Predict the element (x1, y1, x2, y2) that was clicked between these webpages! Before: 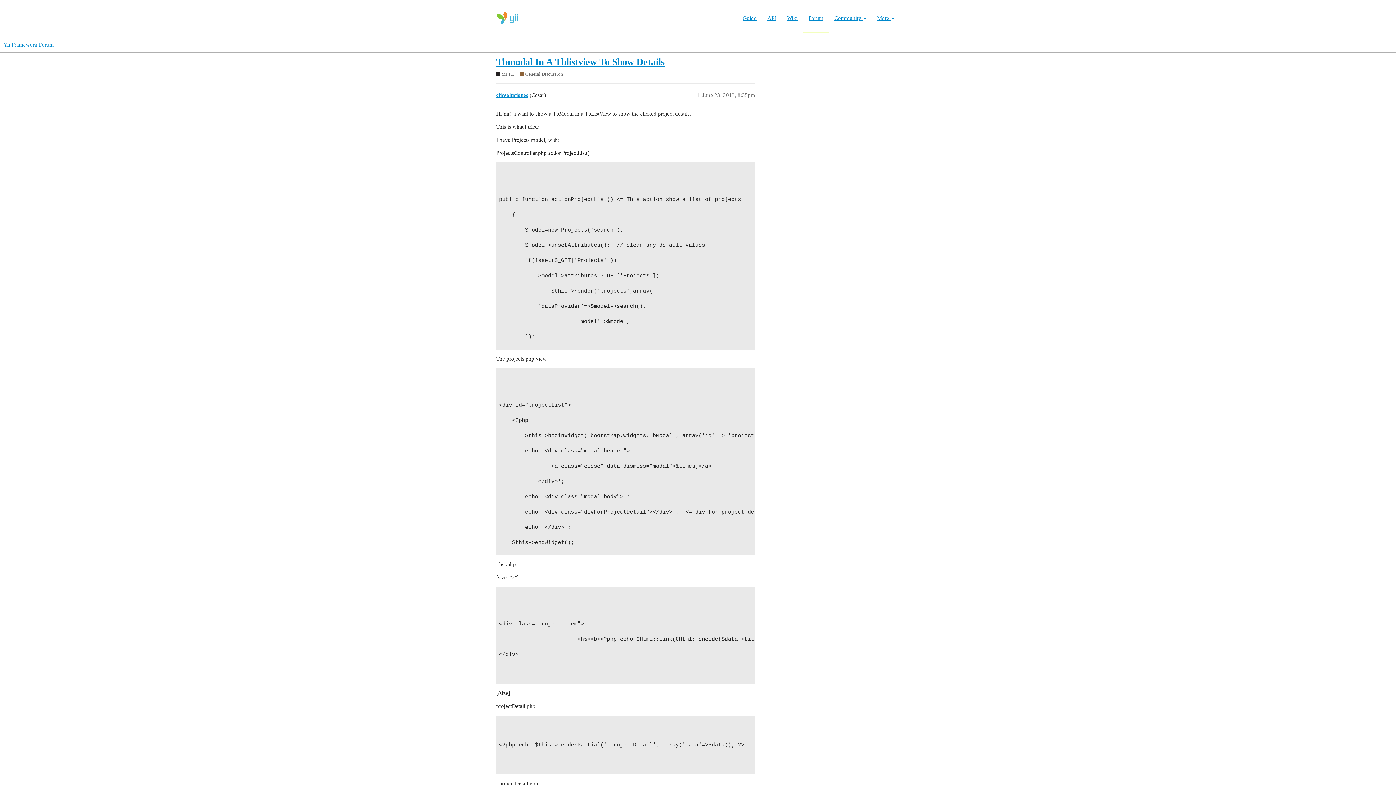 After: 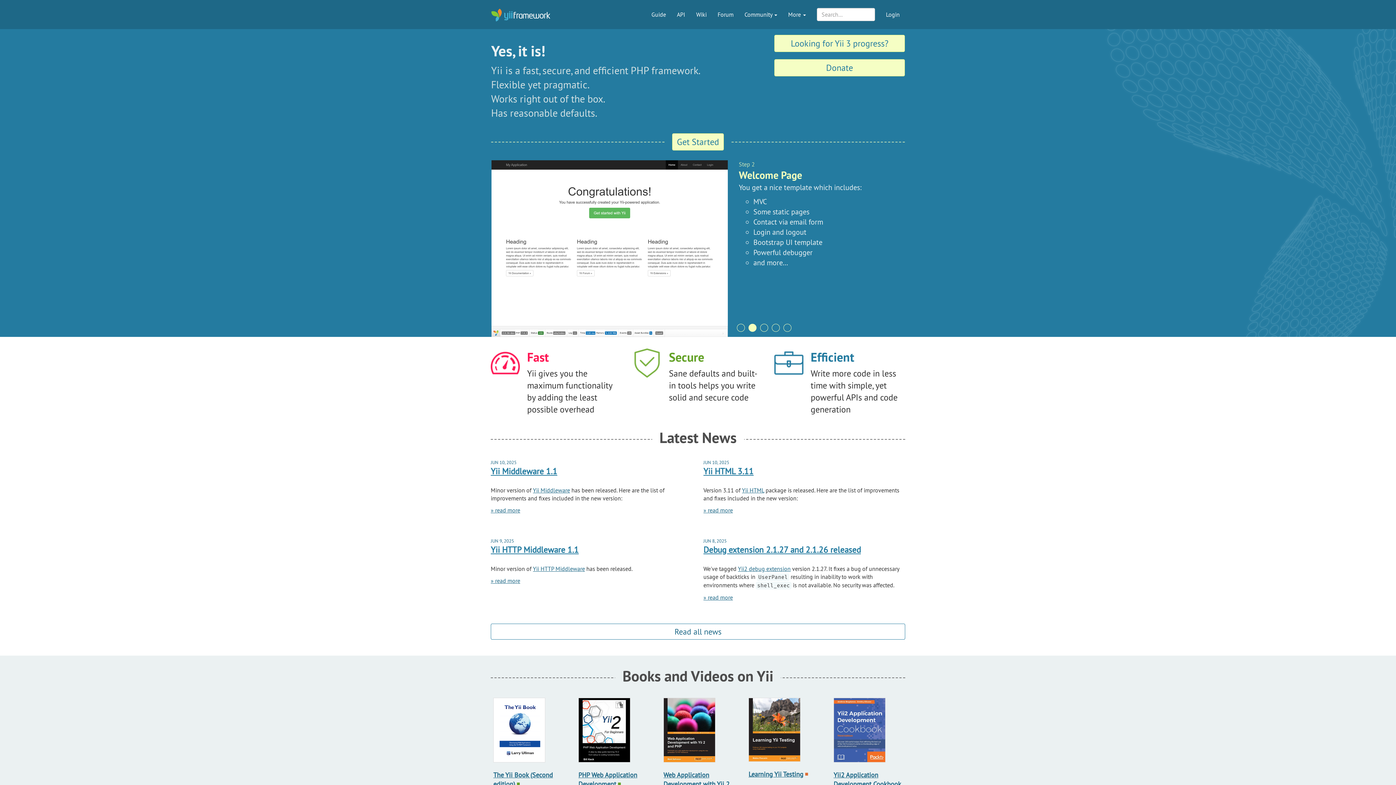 Action: bbox: (496, 0, 561, 24)